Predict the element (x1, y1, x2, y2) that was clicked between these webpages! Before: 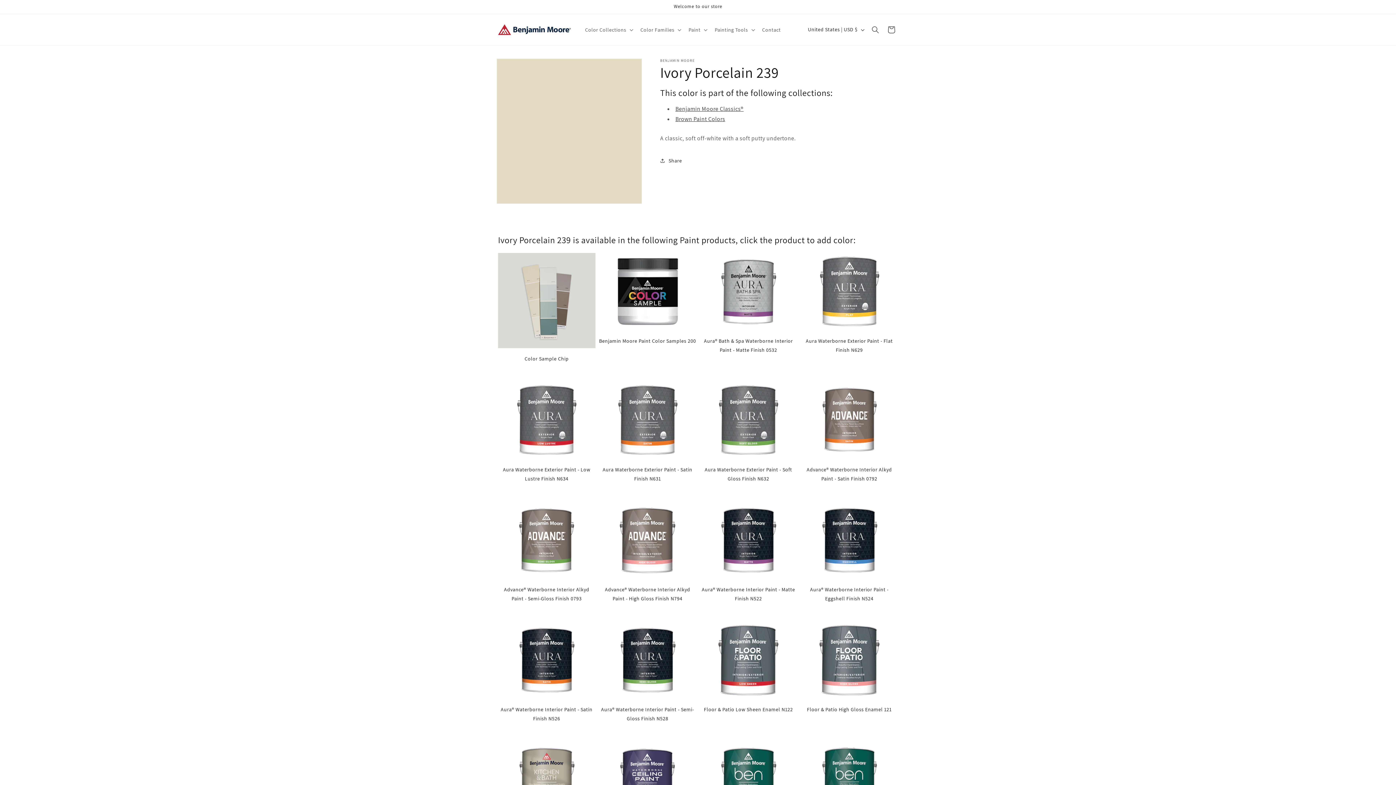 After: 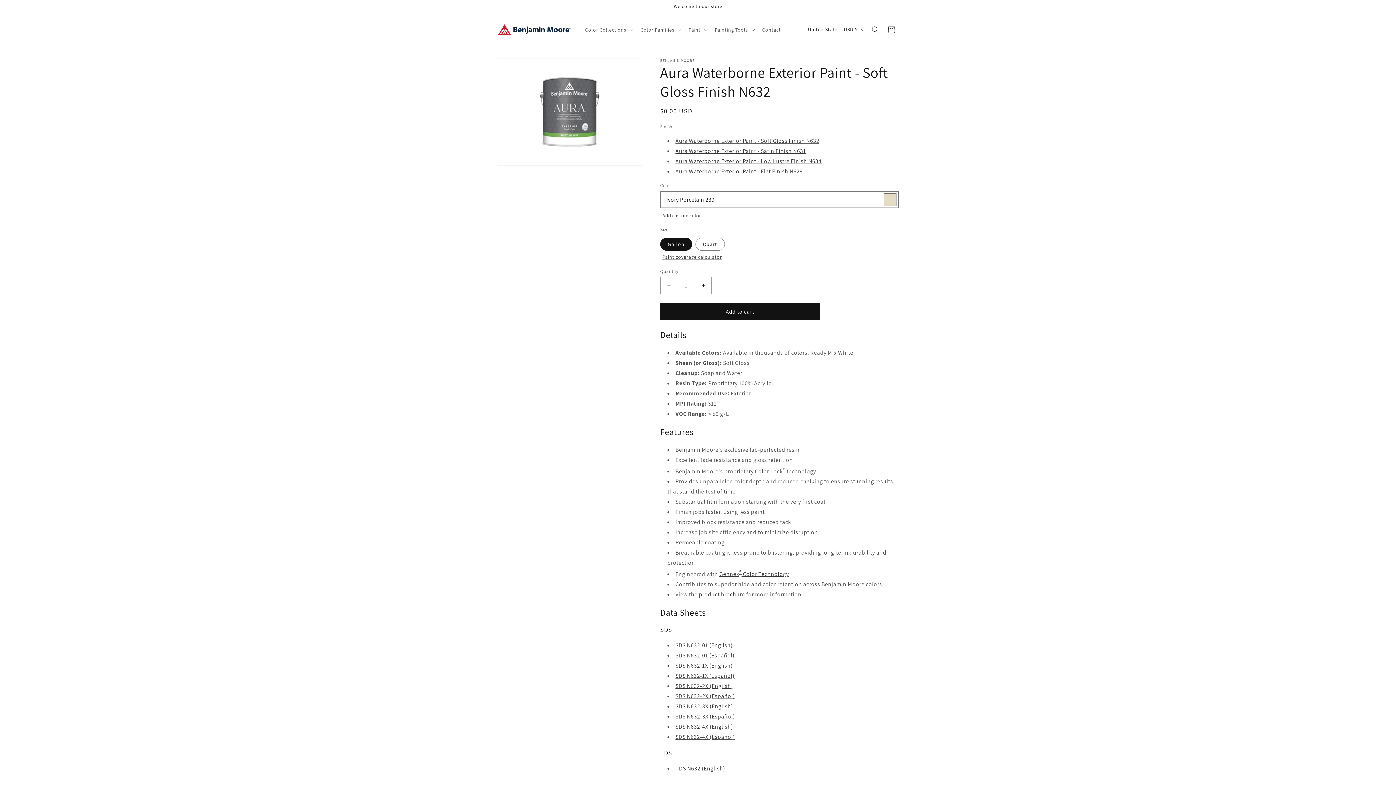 Action: bbox: (700, 381, 797, 483) label: Aura Waterborne Exterior Paint - Soft Gloss Finish N632